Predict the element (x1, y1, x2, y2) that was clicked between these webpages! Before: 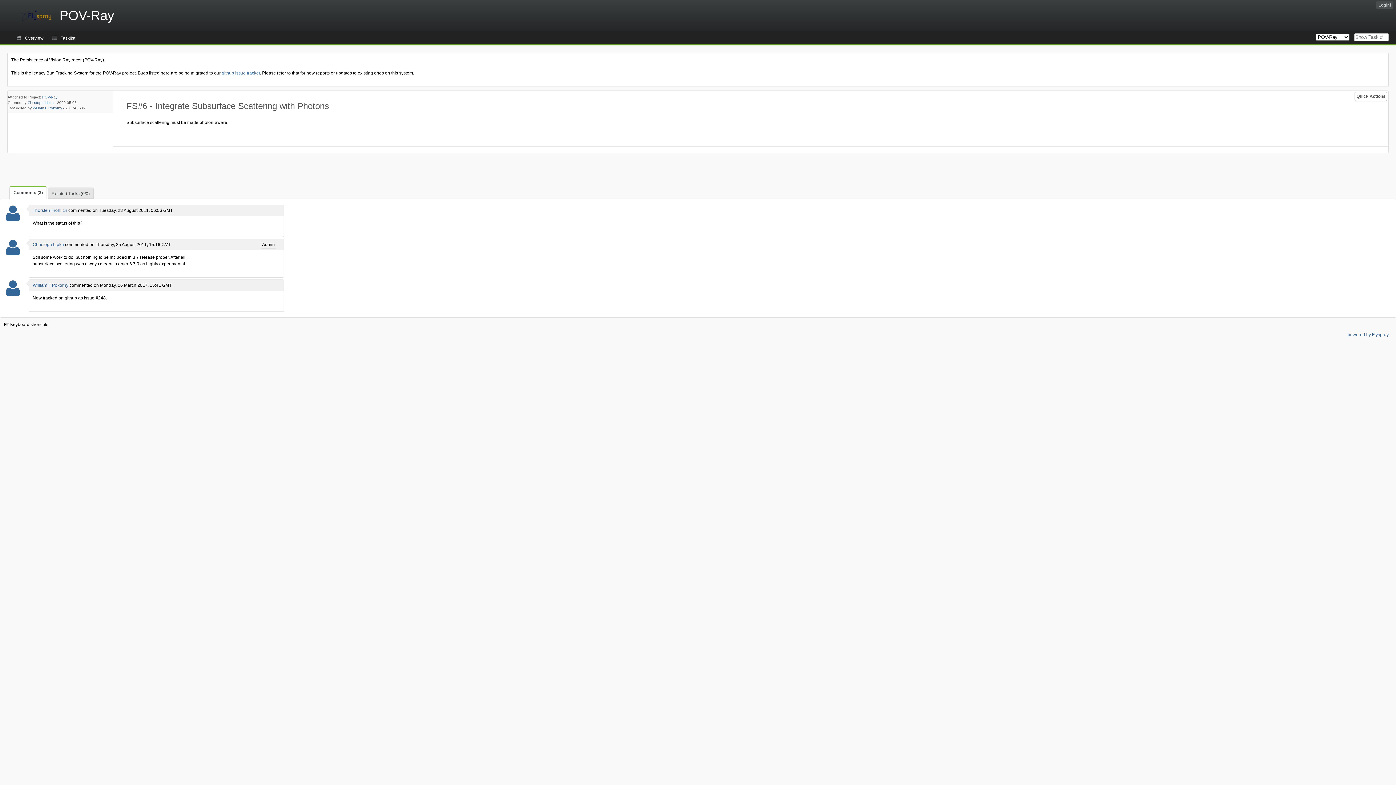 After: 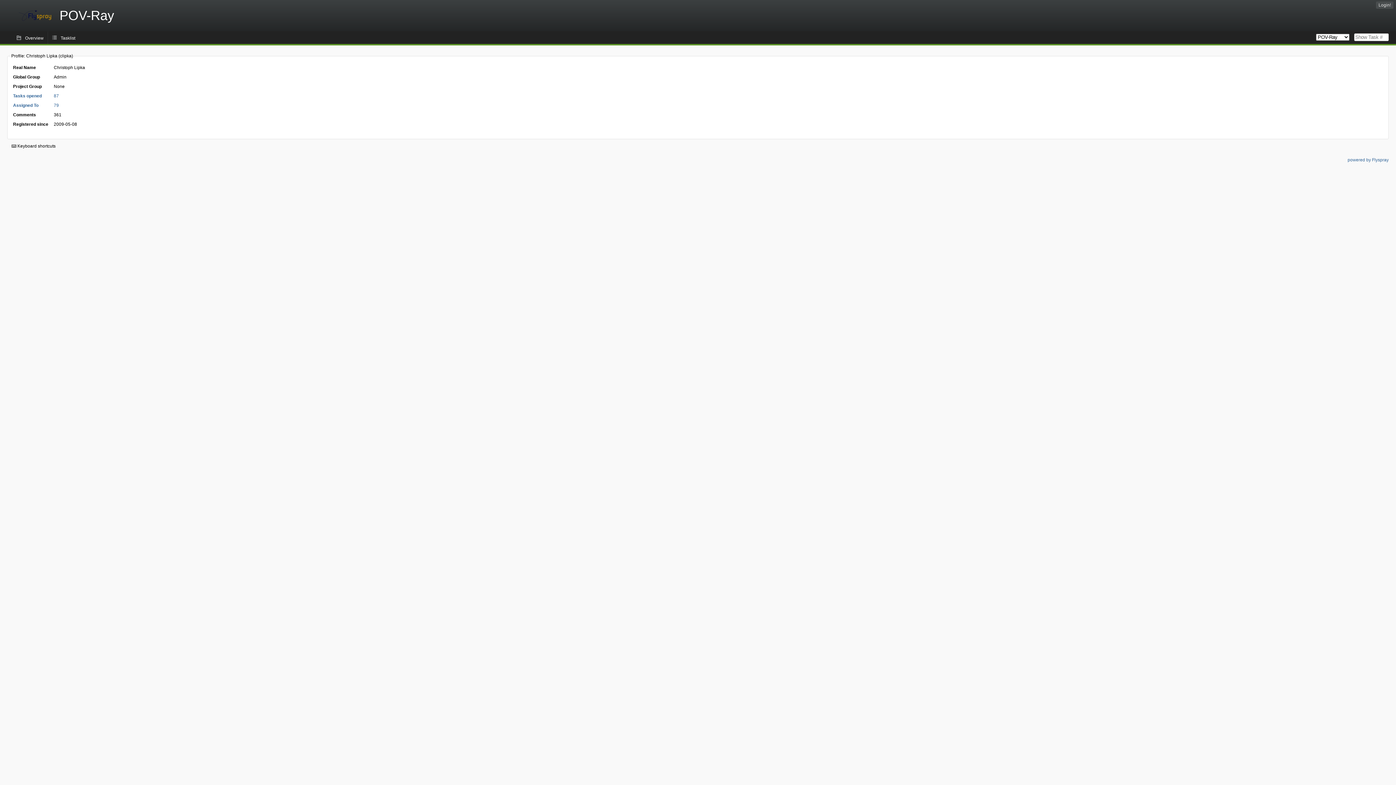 Action: bbox: (32, 242, 64, 247) label: Christoph Lipka